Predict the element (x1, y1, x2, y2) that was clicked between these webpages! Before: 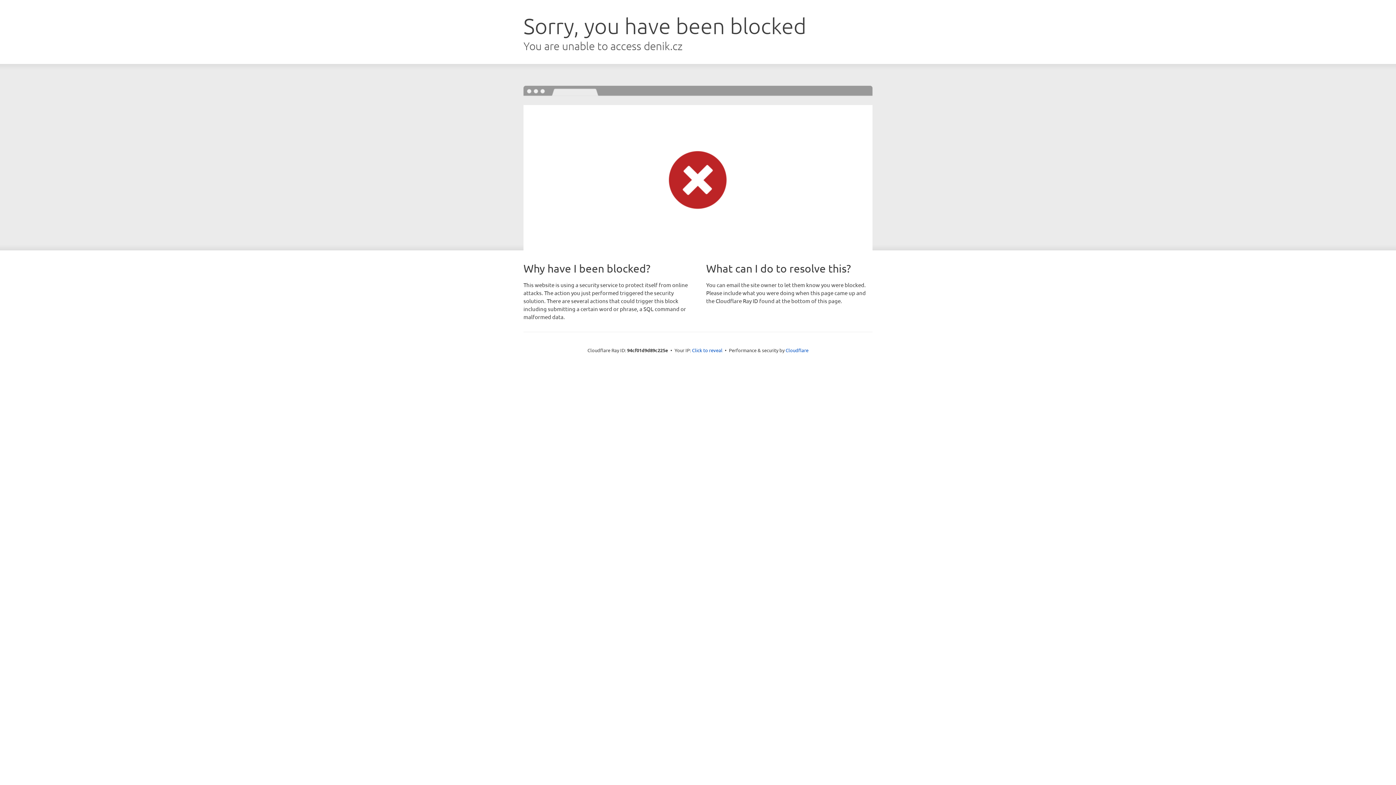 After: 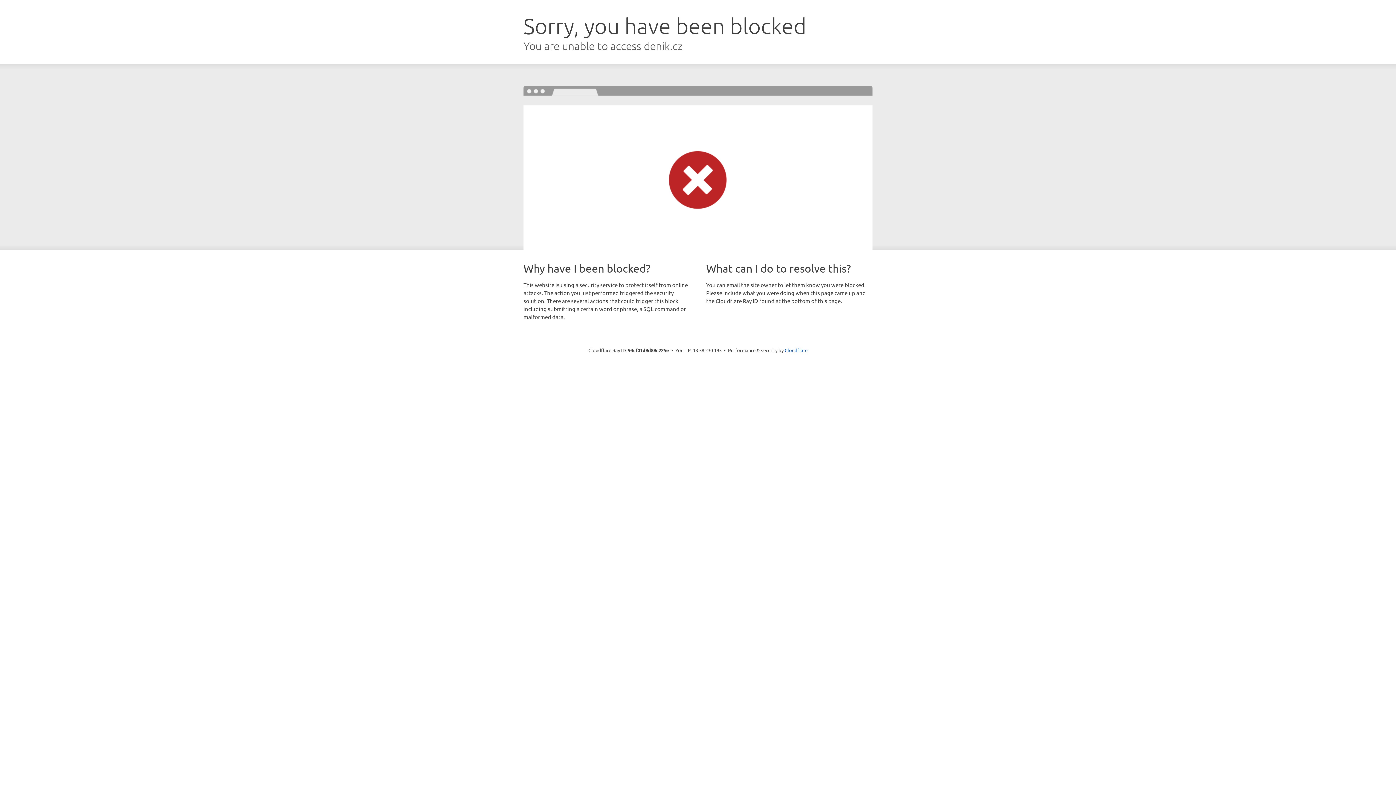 Action: label: Click to reveal bbox: (692, 346, 722, 353)